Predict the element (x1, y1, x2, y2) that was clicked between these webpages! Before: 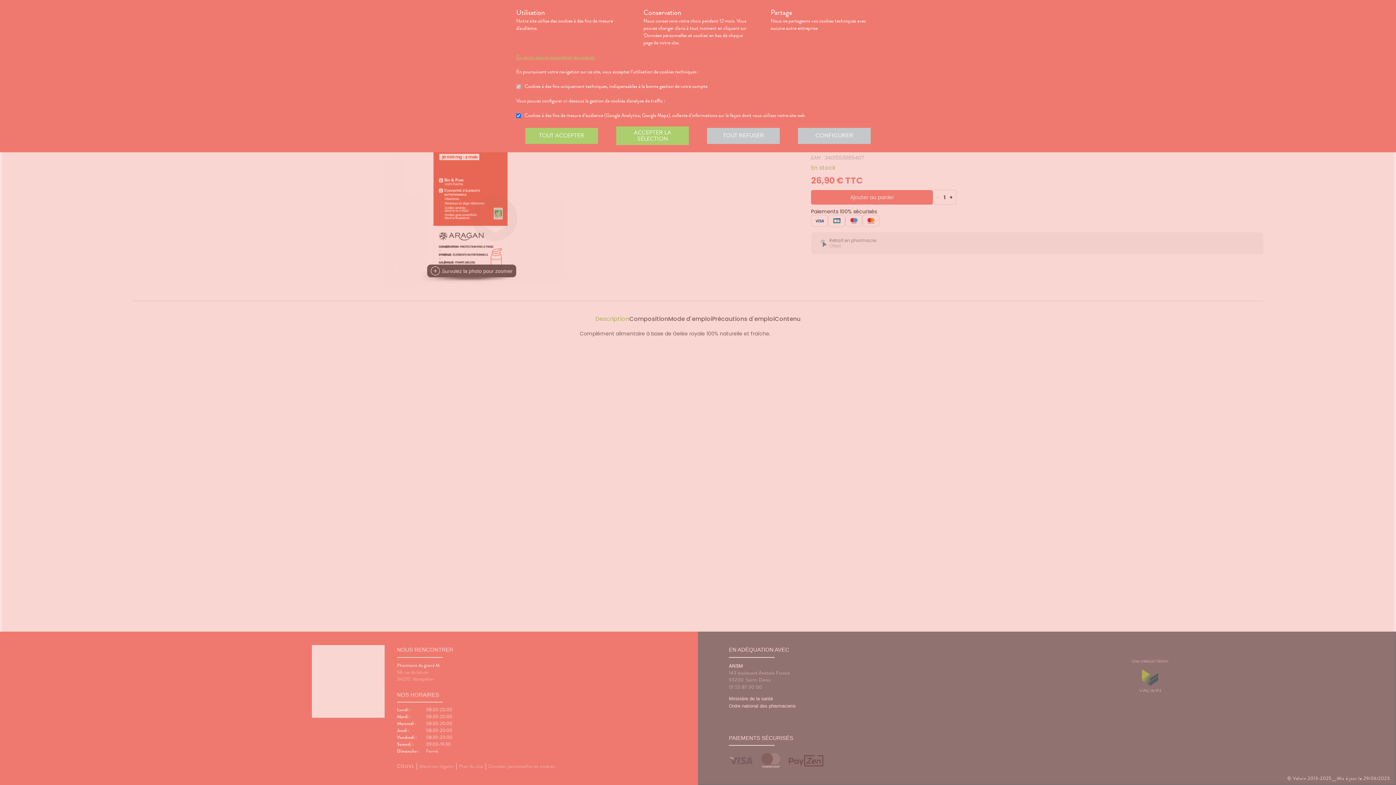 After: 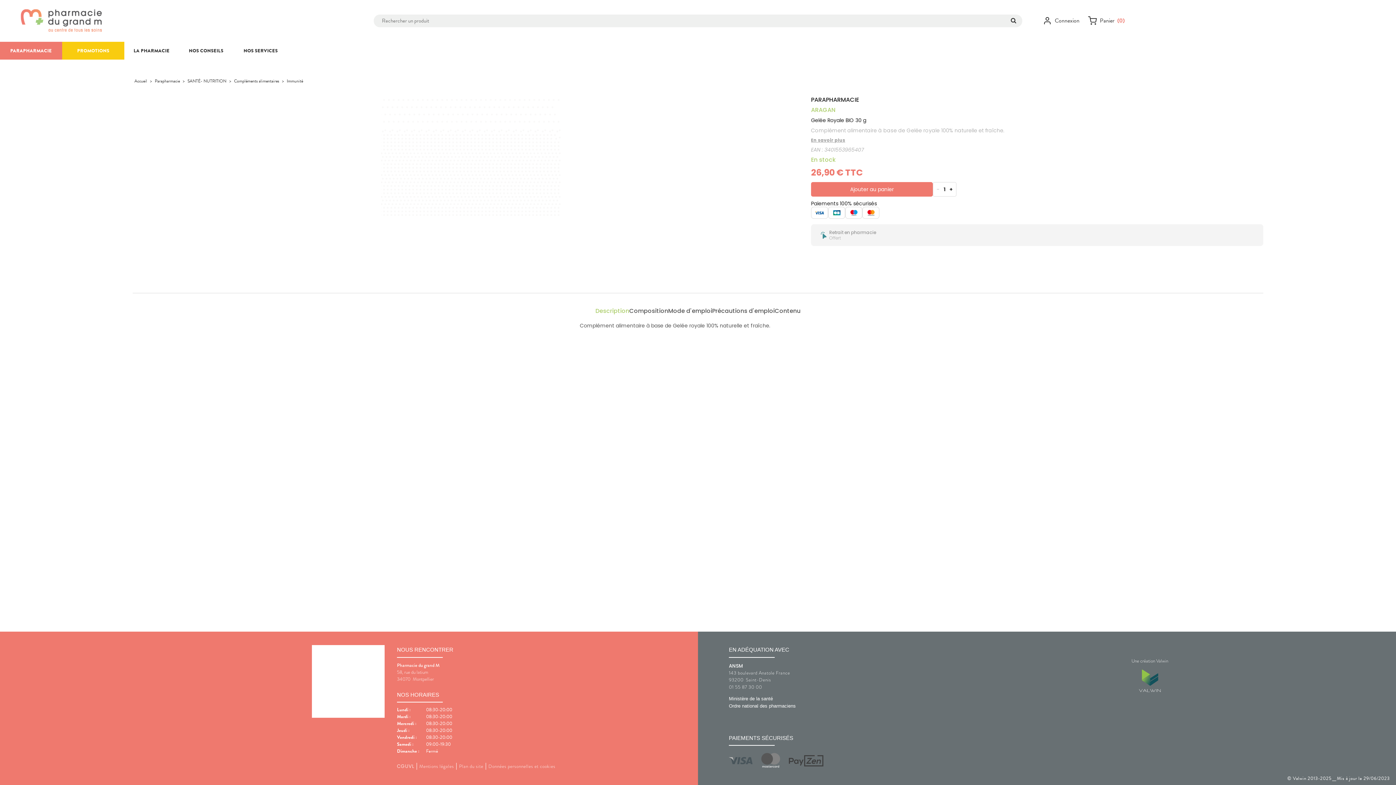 Action: bbox: (525, 127, 598, 143) label: TOUT ACCEPTER